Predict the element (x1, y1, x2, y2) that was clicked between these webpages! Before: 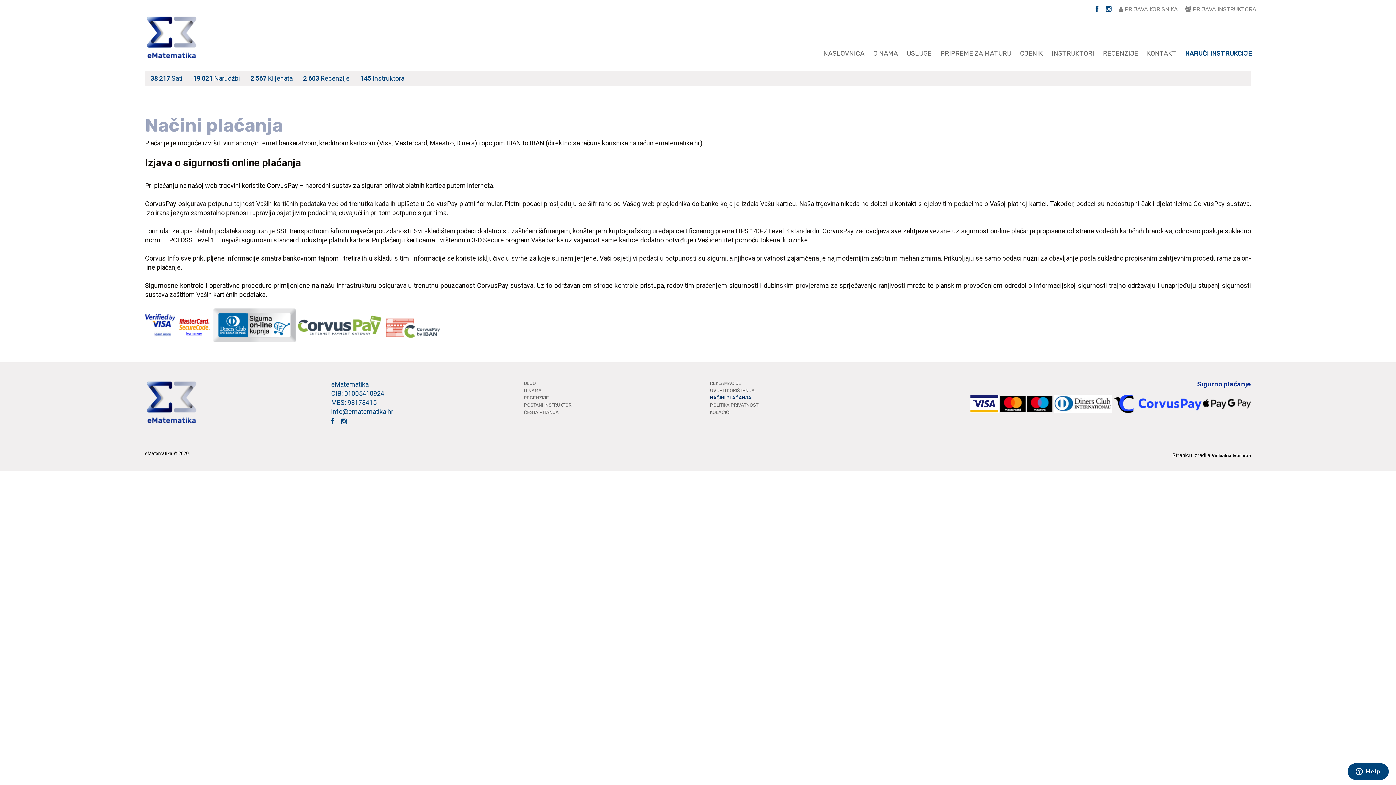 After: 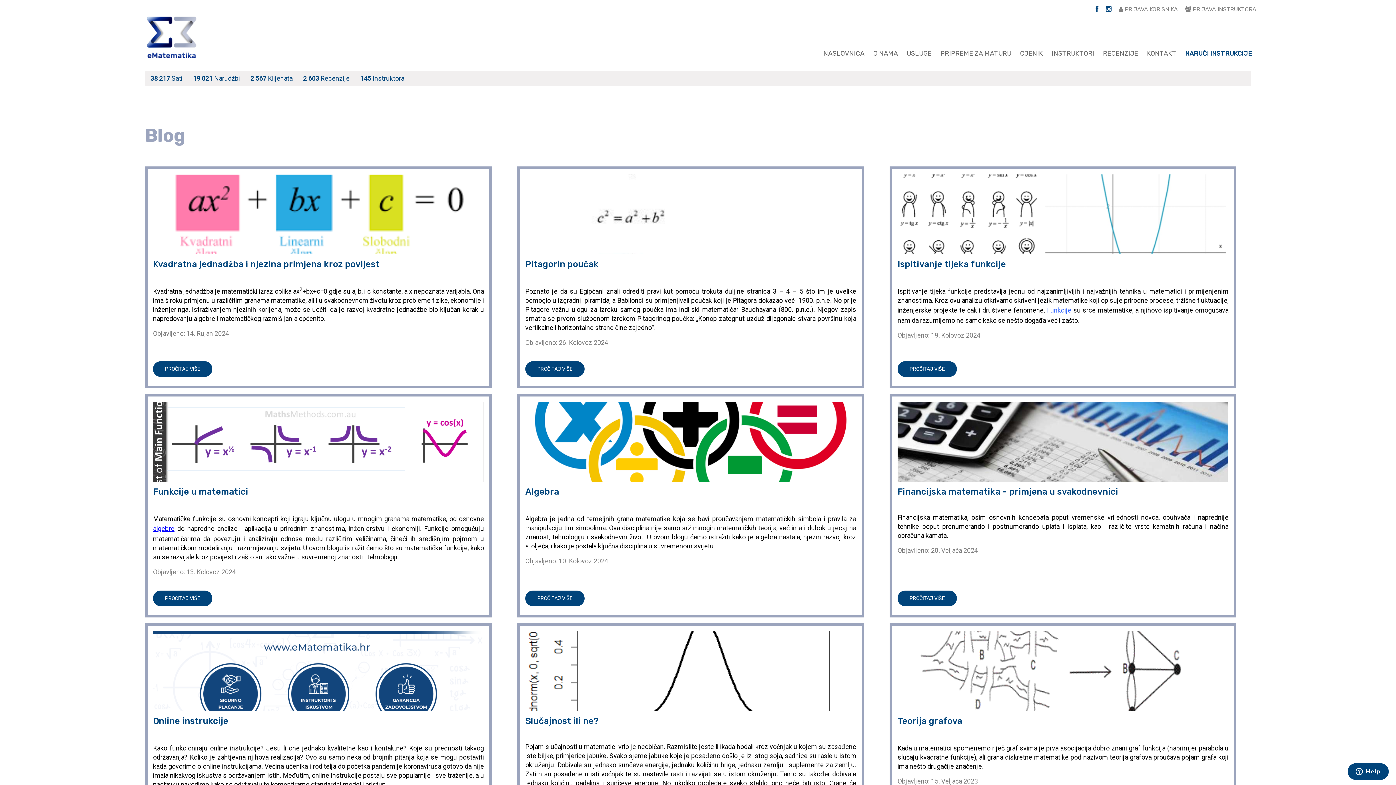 Action: label: BLOG bbox: (523, 380, 572, 387)